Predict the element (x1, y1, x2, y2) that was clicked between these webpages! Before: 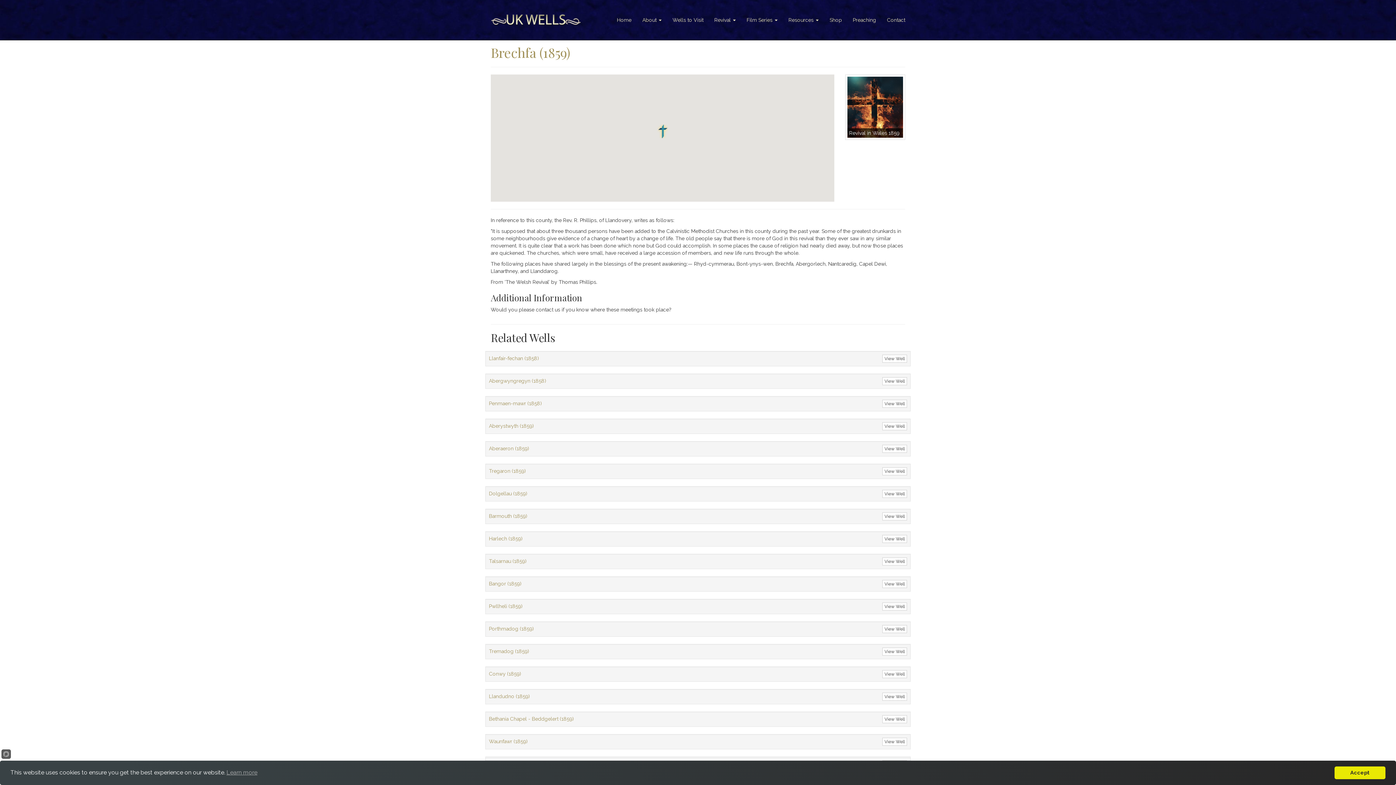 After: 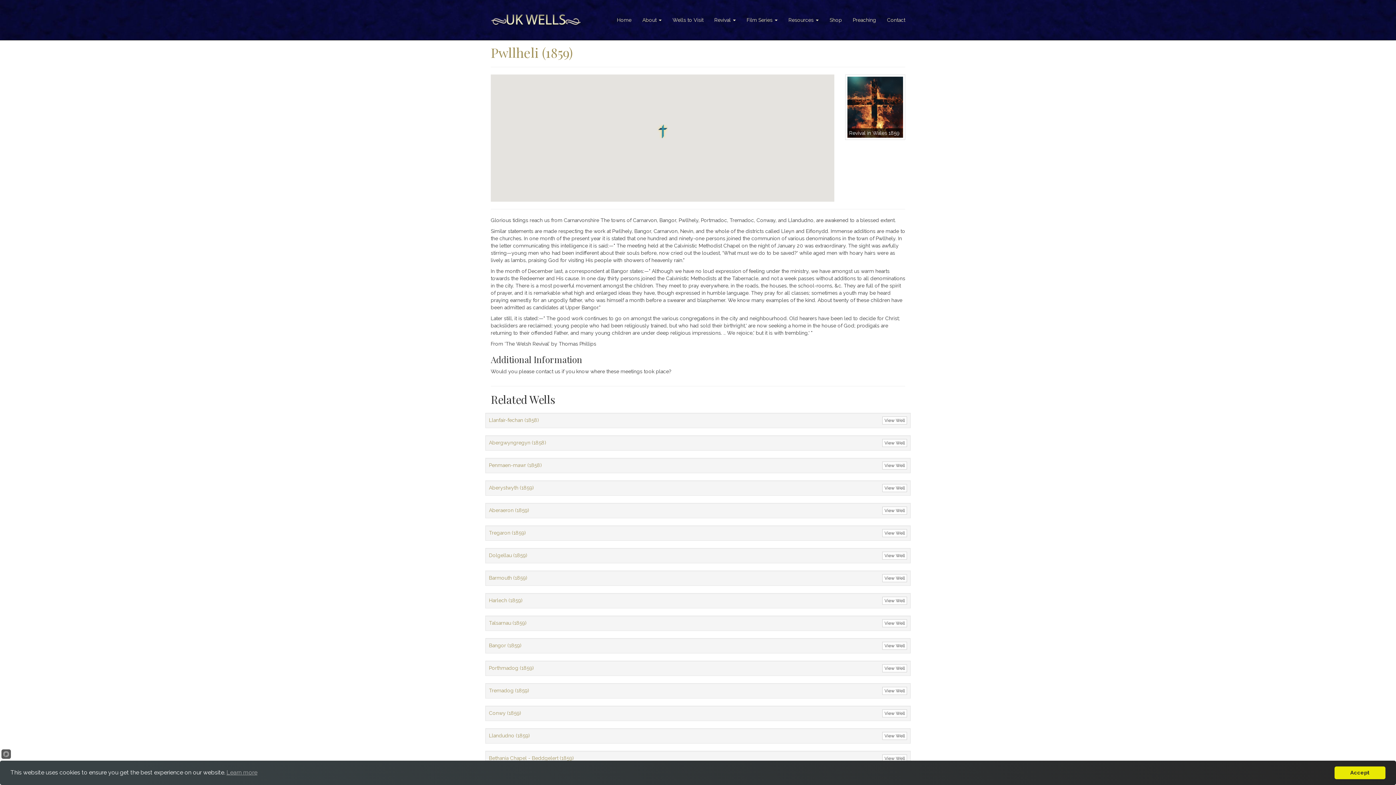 Action: bbox: (882, 602, 907, 610) label: View Well